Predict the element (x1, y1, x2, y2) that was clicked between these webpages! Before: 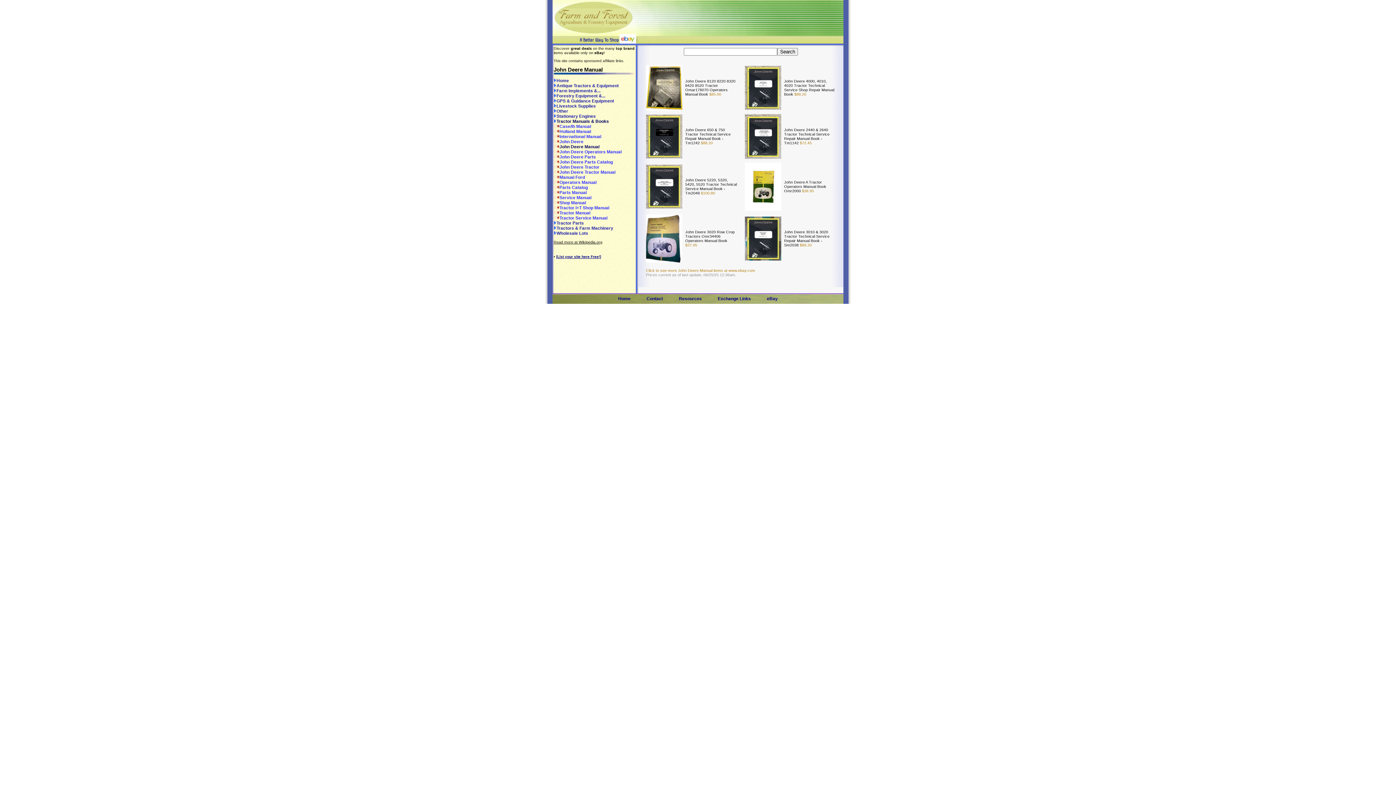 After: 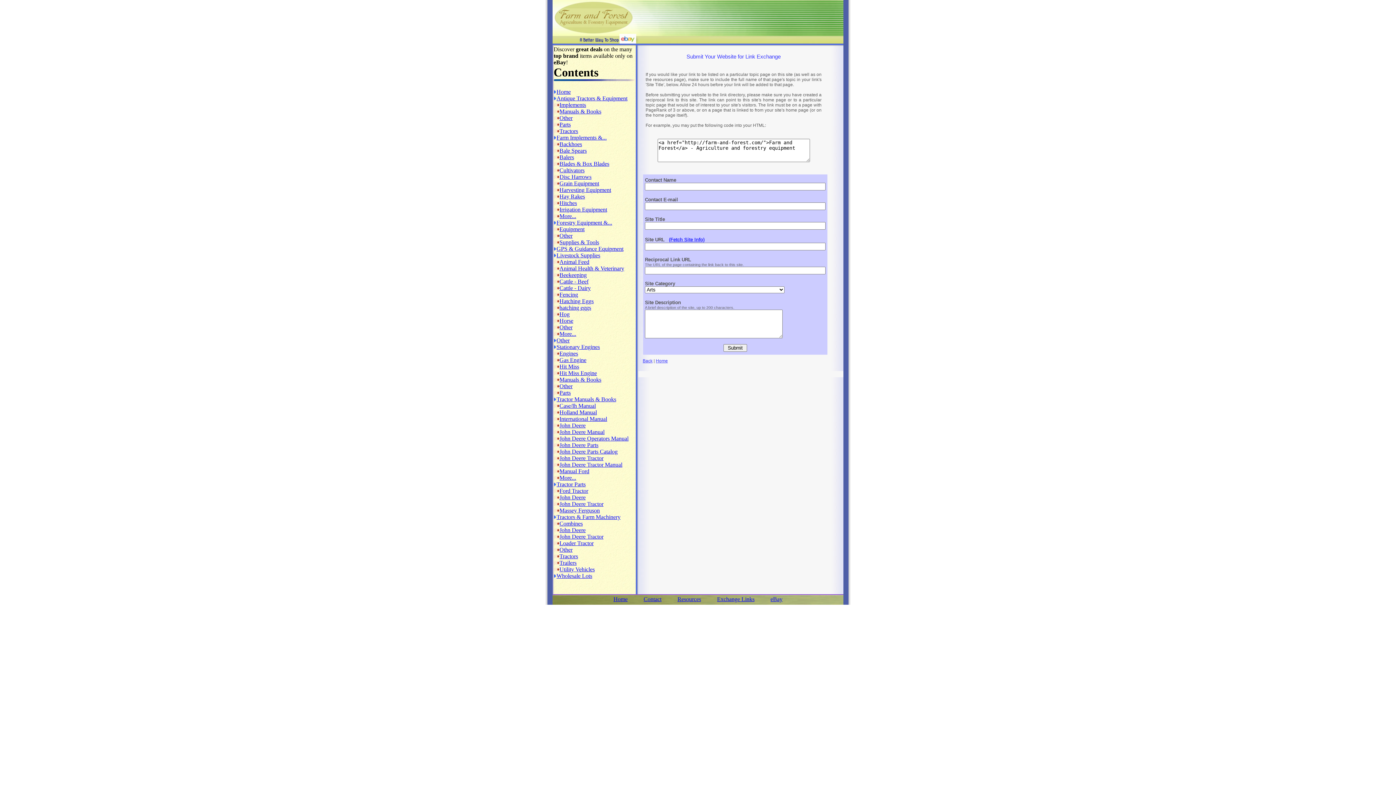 Action: bbox: (718, 296, 751, 301) label: Exchange Links